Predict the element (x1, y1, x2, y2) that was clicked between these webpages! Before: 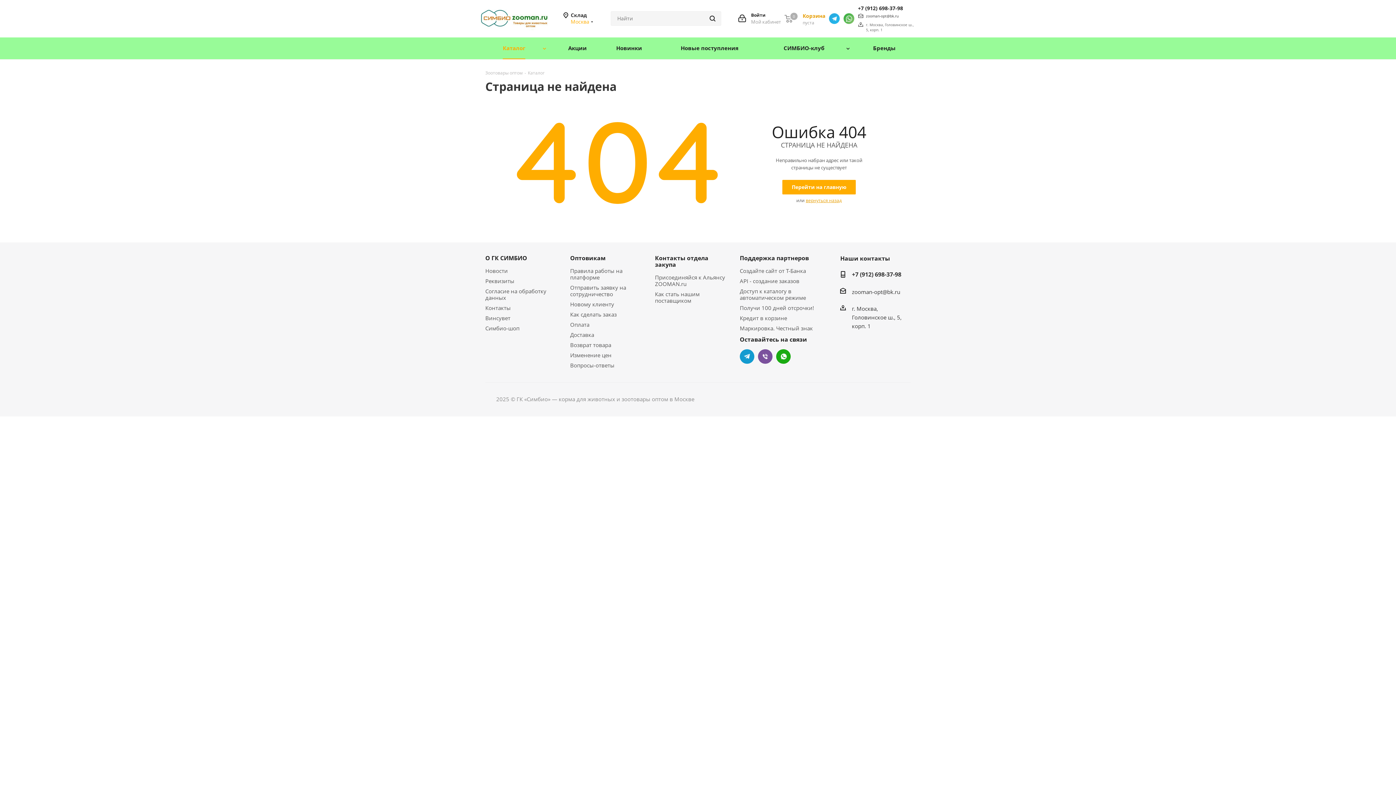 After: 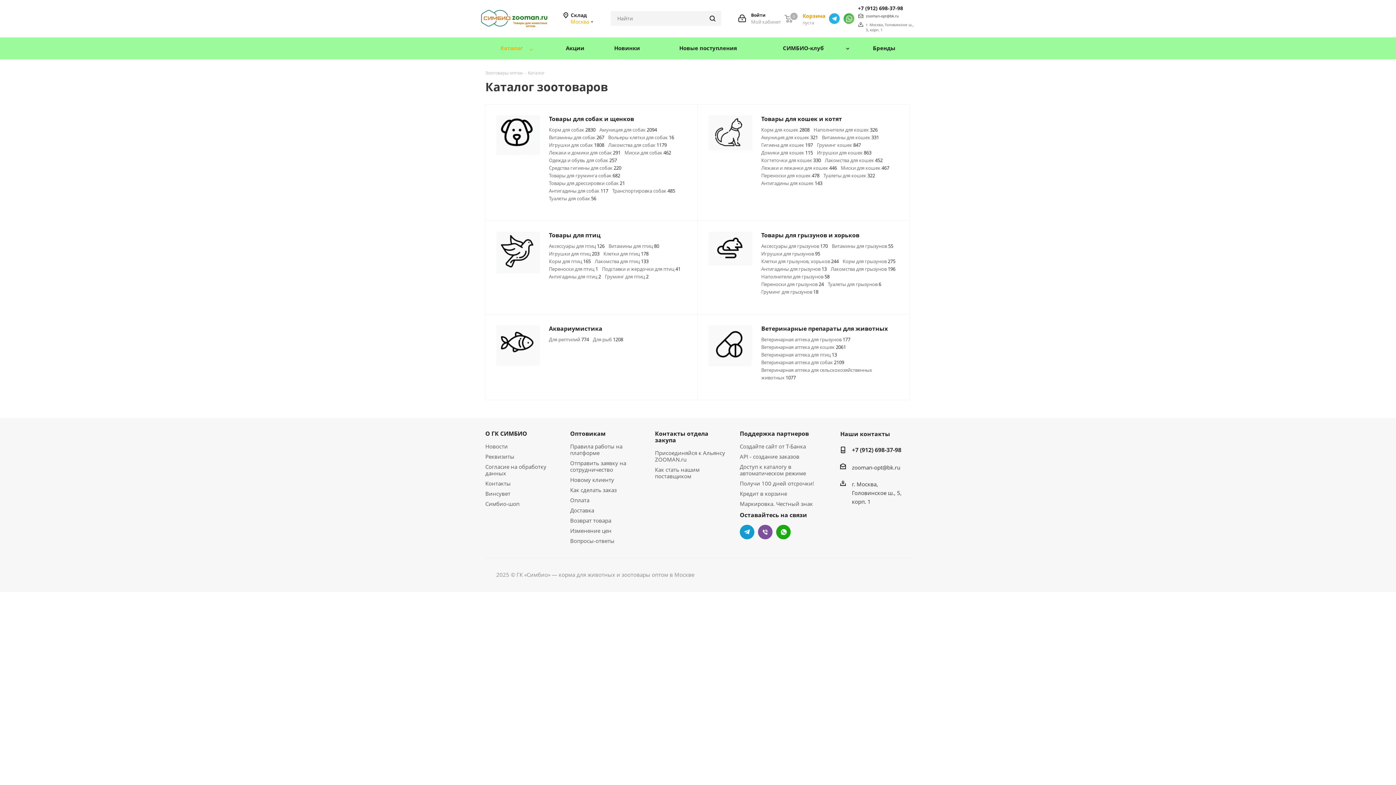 Action: bbox: (528, 69, 544, 76) label: Каталог